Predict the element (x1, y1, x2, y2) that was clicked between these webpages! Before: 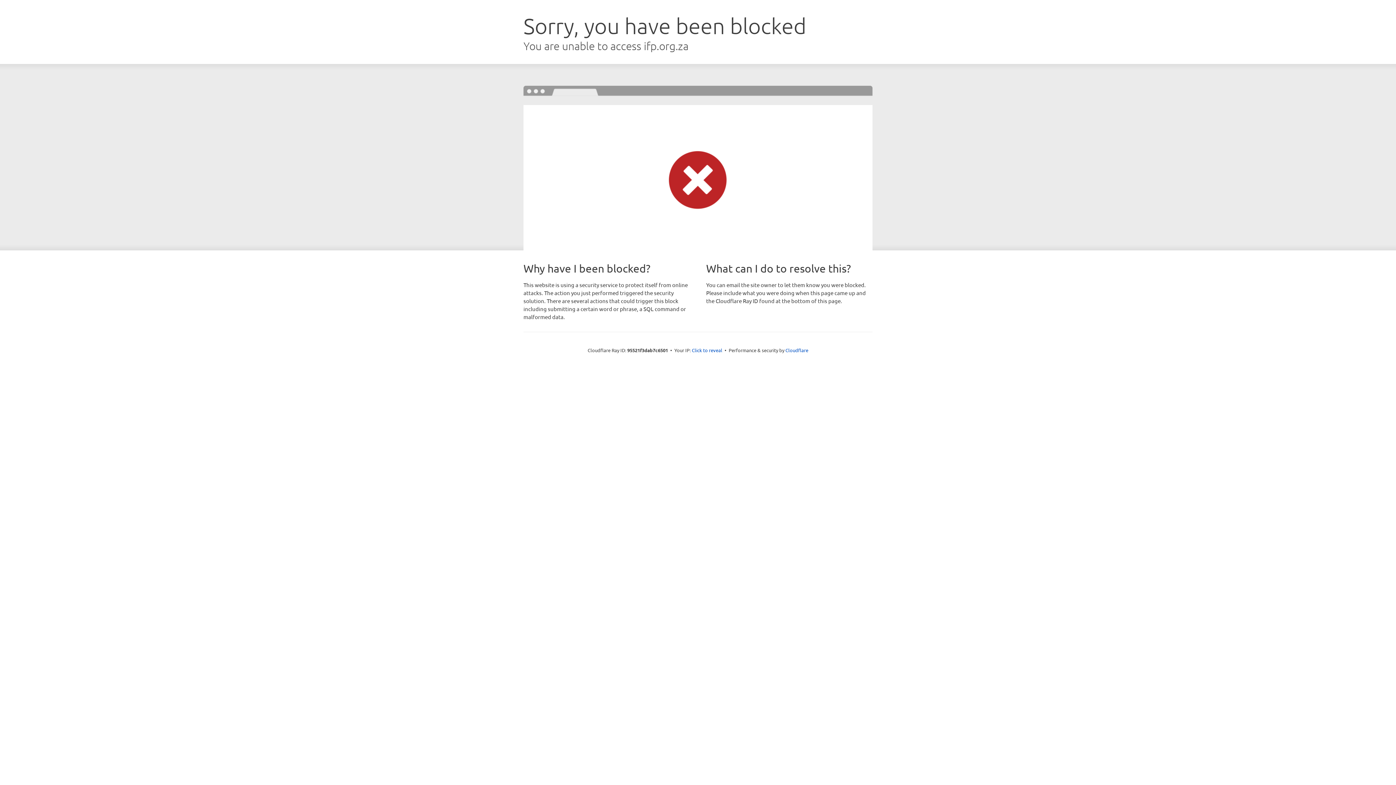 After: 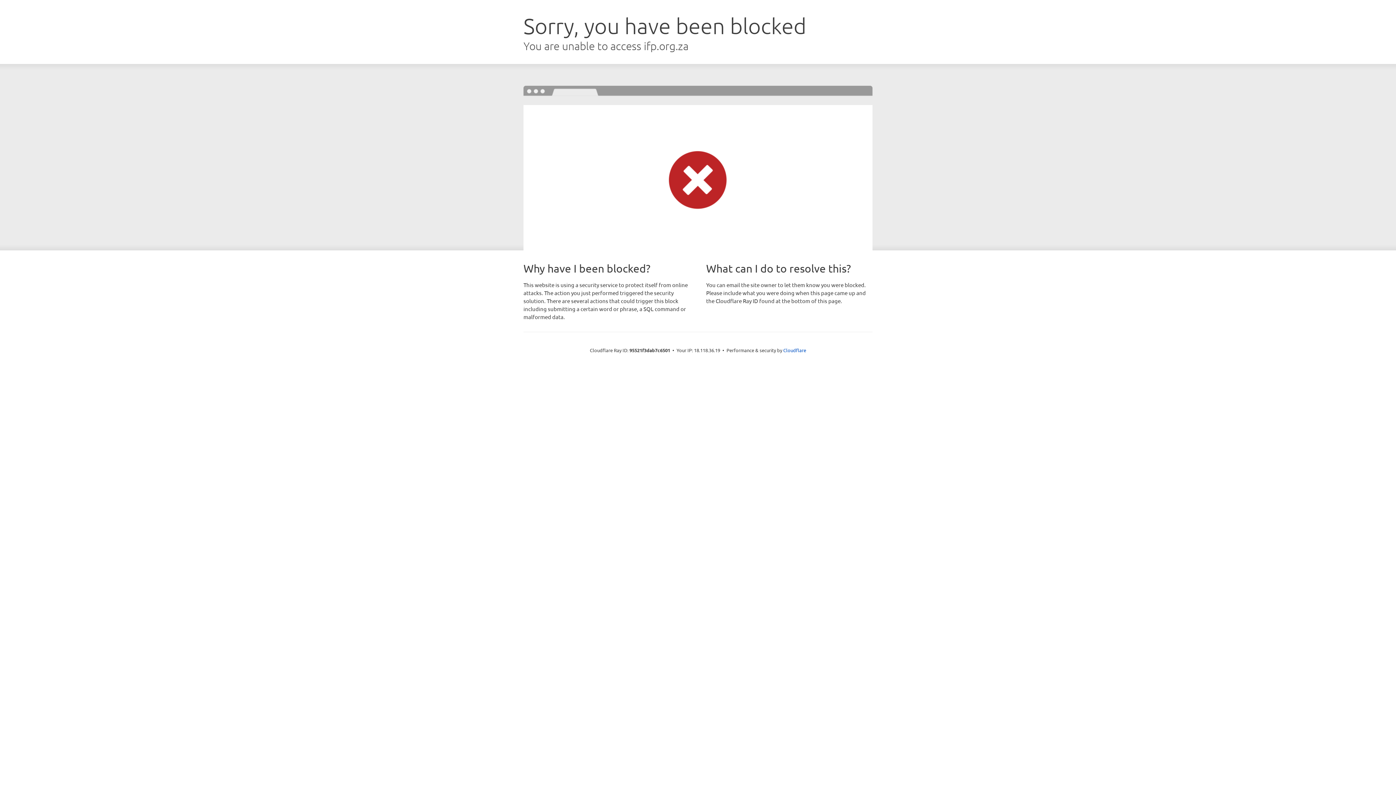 Action: bbox: (692, 346, 722, 353) label: Click to reveal